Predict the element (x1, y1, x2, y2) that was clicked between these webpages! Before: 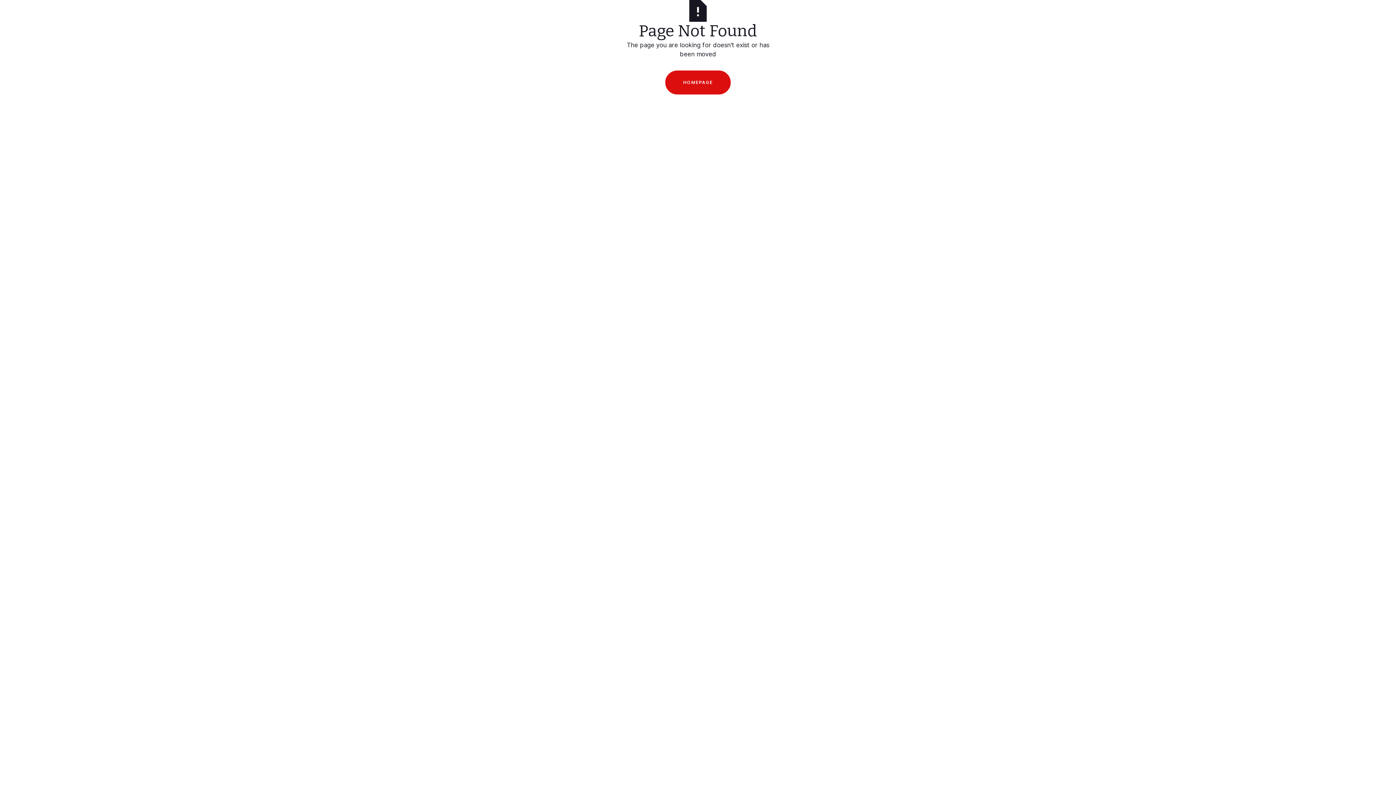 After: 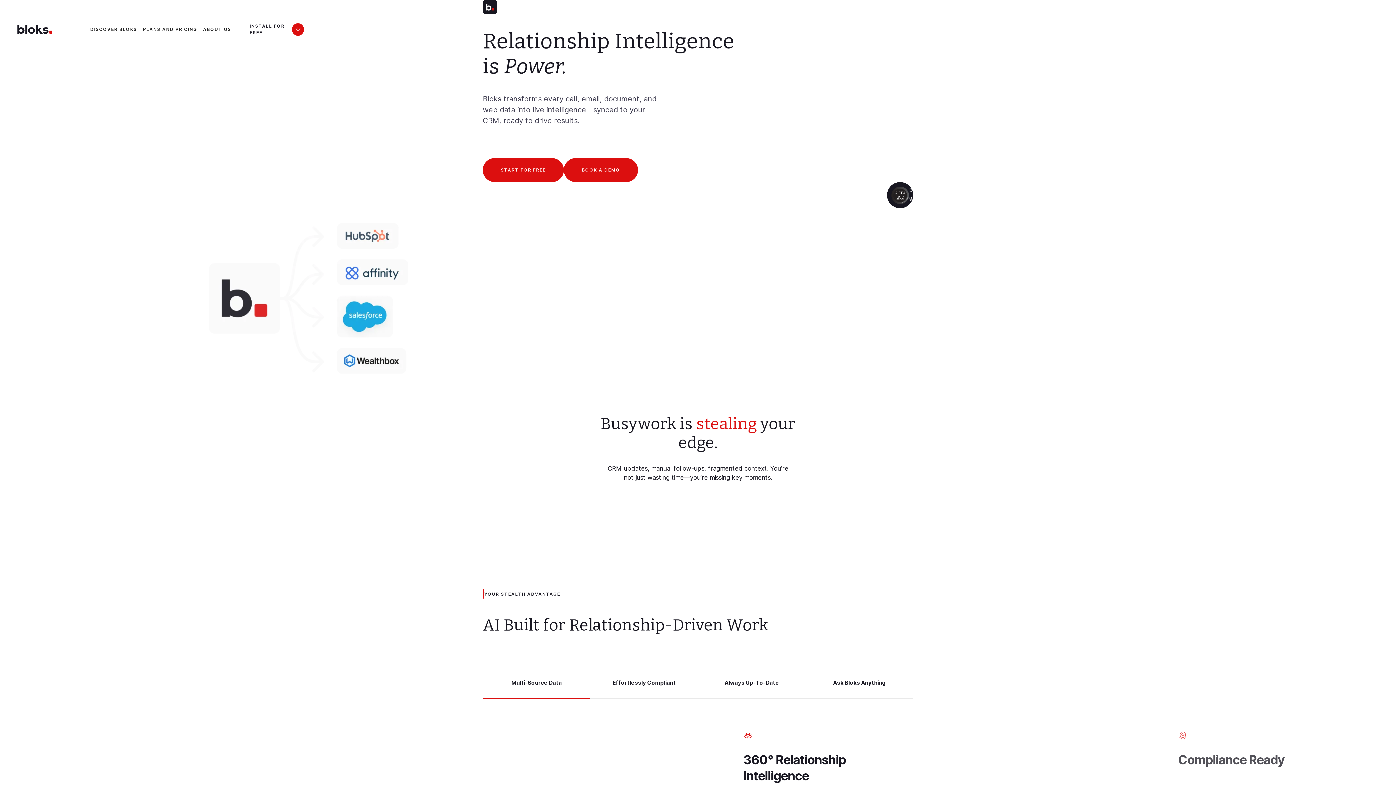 Action: label: homepage bbox: (665, 71, 730, 94)